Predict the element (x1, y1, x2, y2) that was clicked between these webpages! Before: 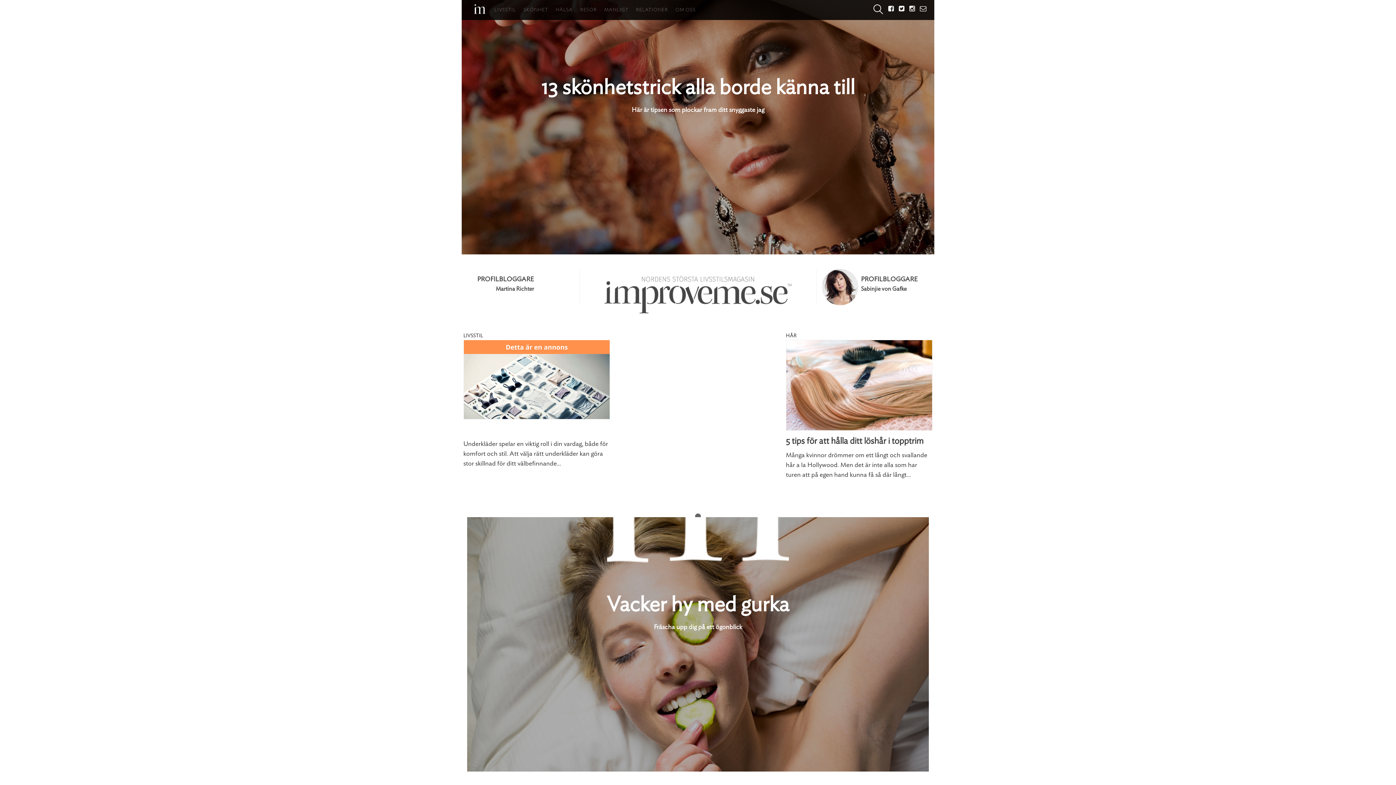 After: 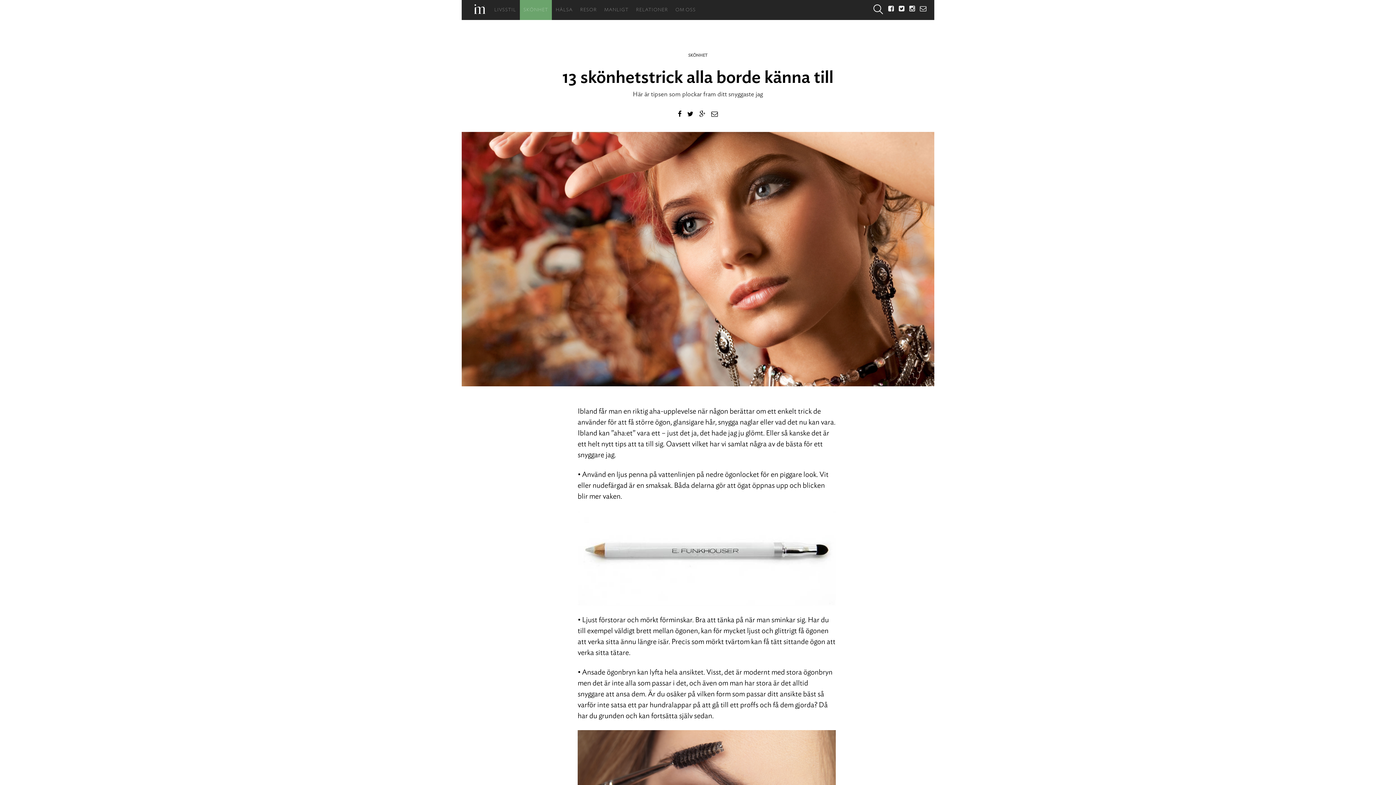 Action: bbox: (461, 0, 934, 254) label: 13 skönhetstrick alla borde känna till
Här är tipsen som plockar fram ditt snyggaste jag